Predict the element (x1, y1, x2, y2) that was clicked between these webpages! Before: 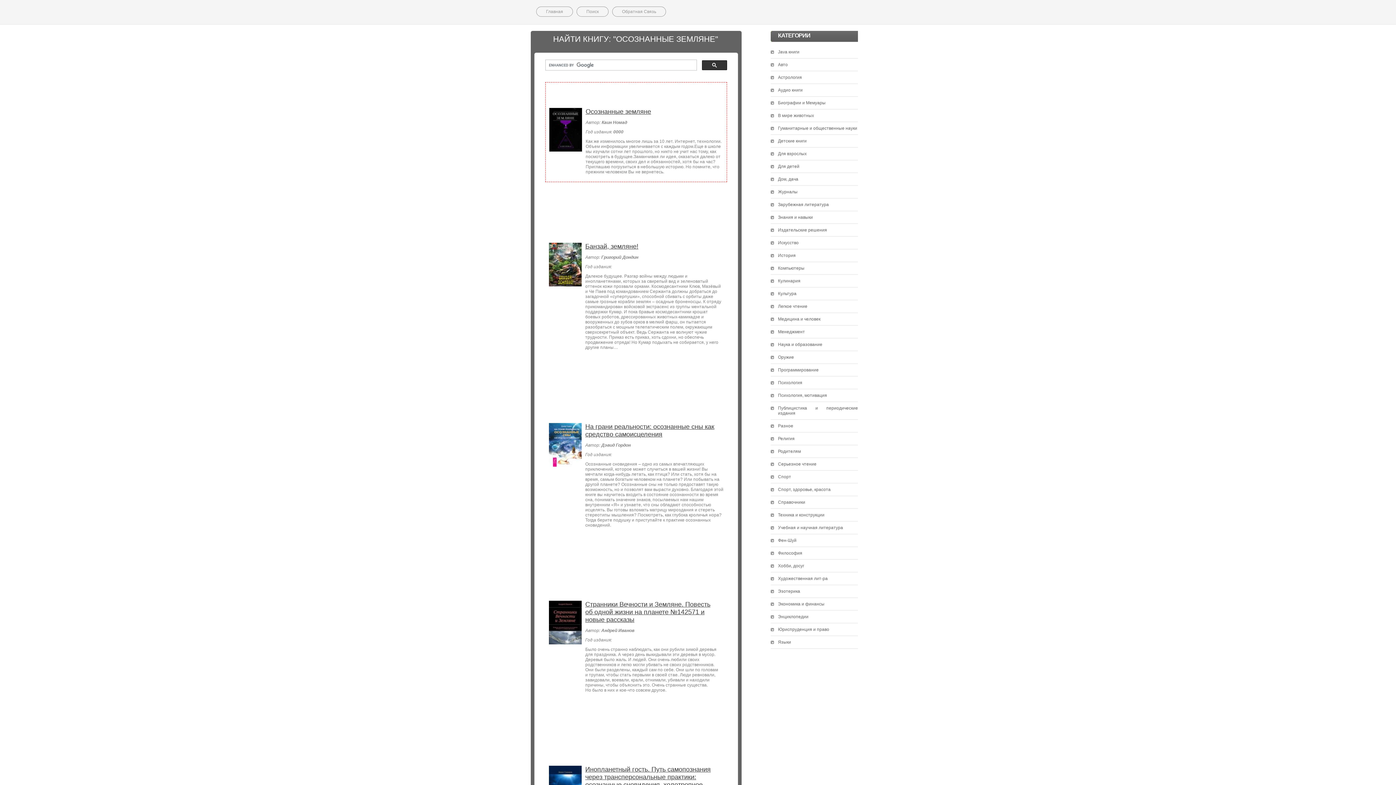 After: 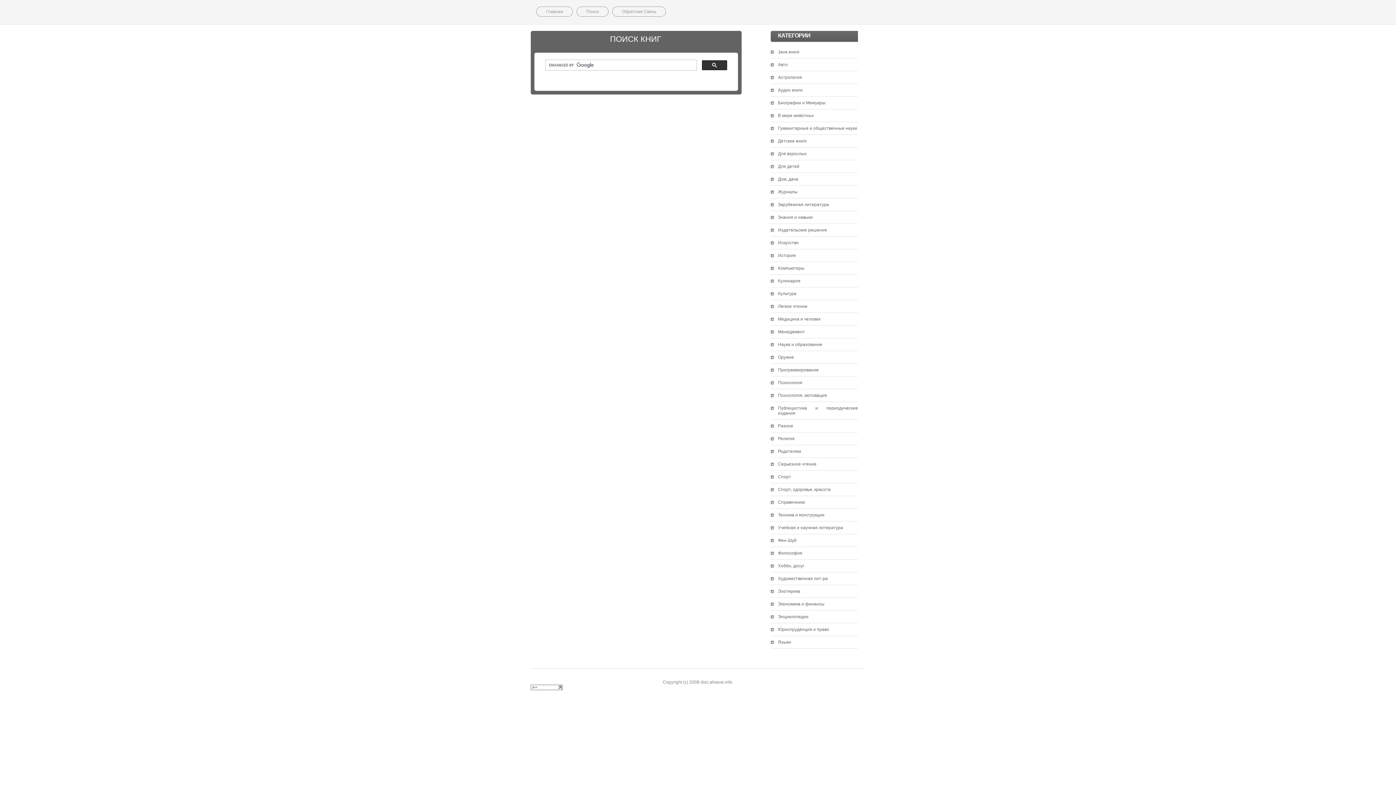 Action: bbox: (579, 6, 606, 16) label: Поиск